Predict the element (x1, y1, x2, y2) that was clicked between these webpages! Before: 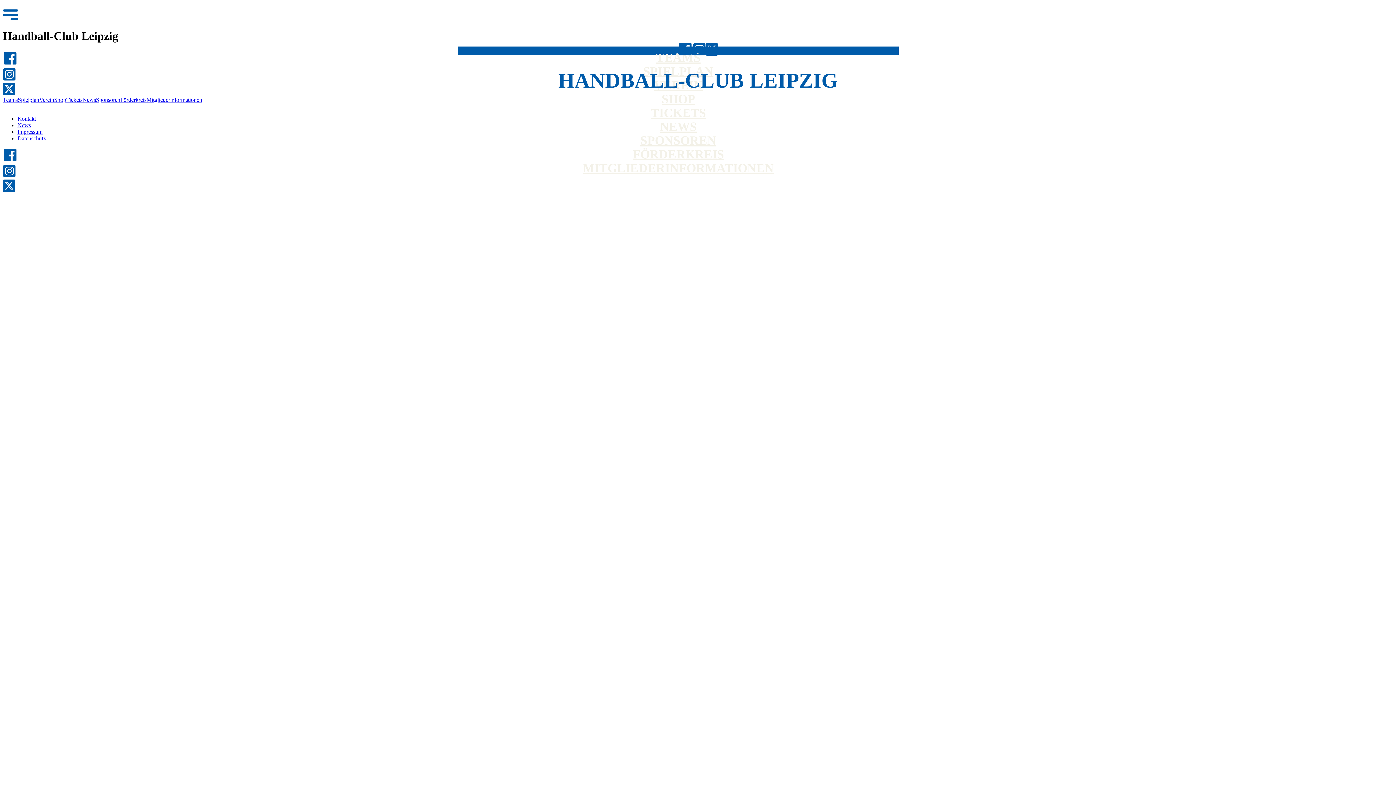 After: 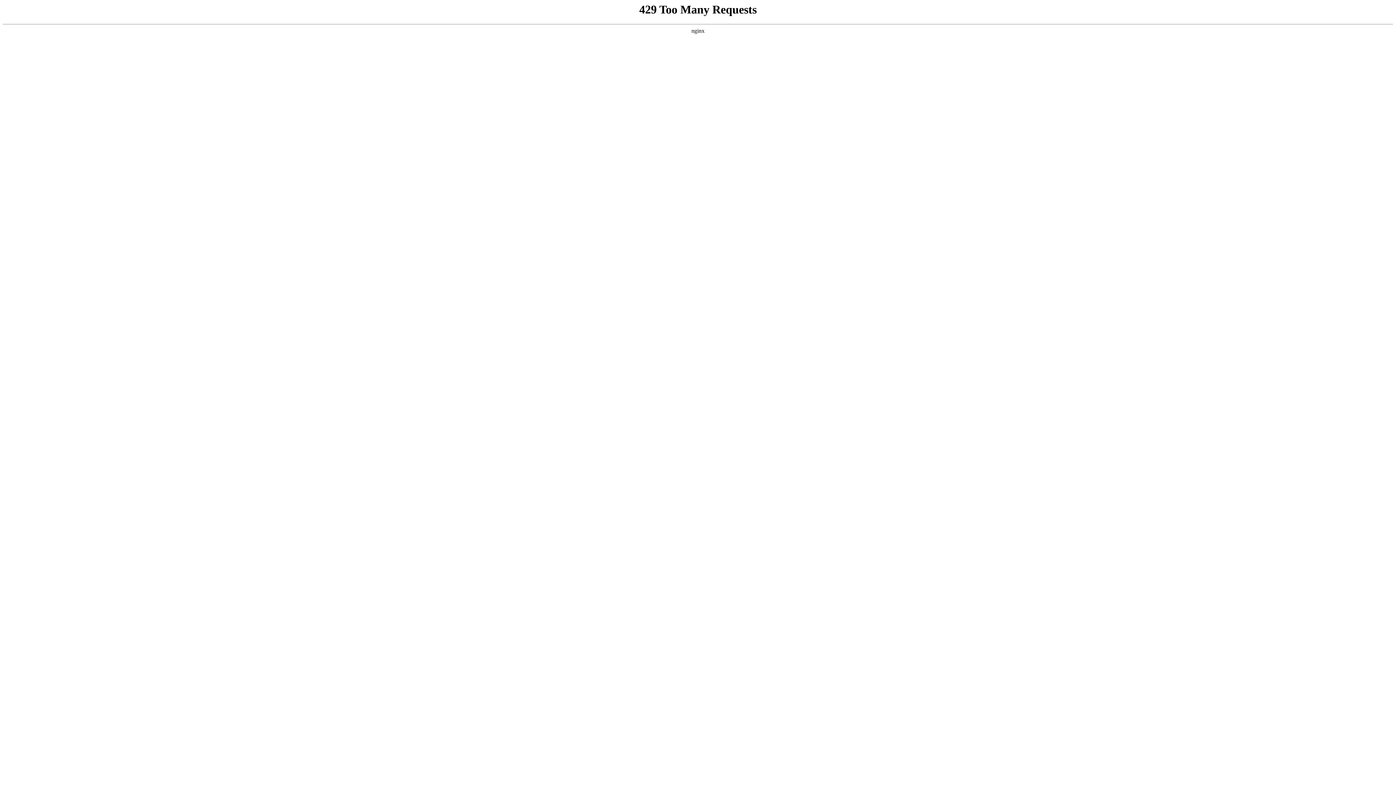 Action: label: Mitgliederinformationen bbox: (146, 96, 202, 102)